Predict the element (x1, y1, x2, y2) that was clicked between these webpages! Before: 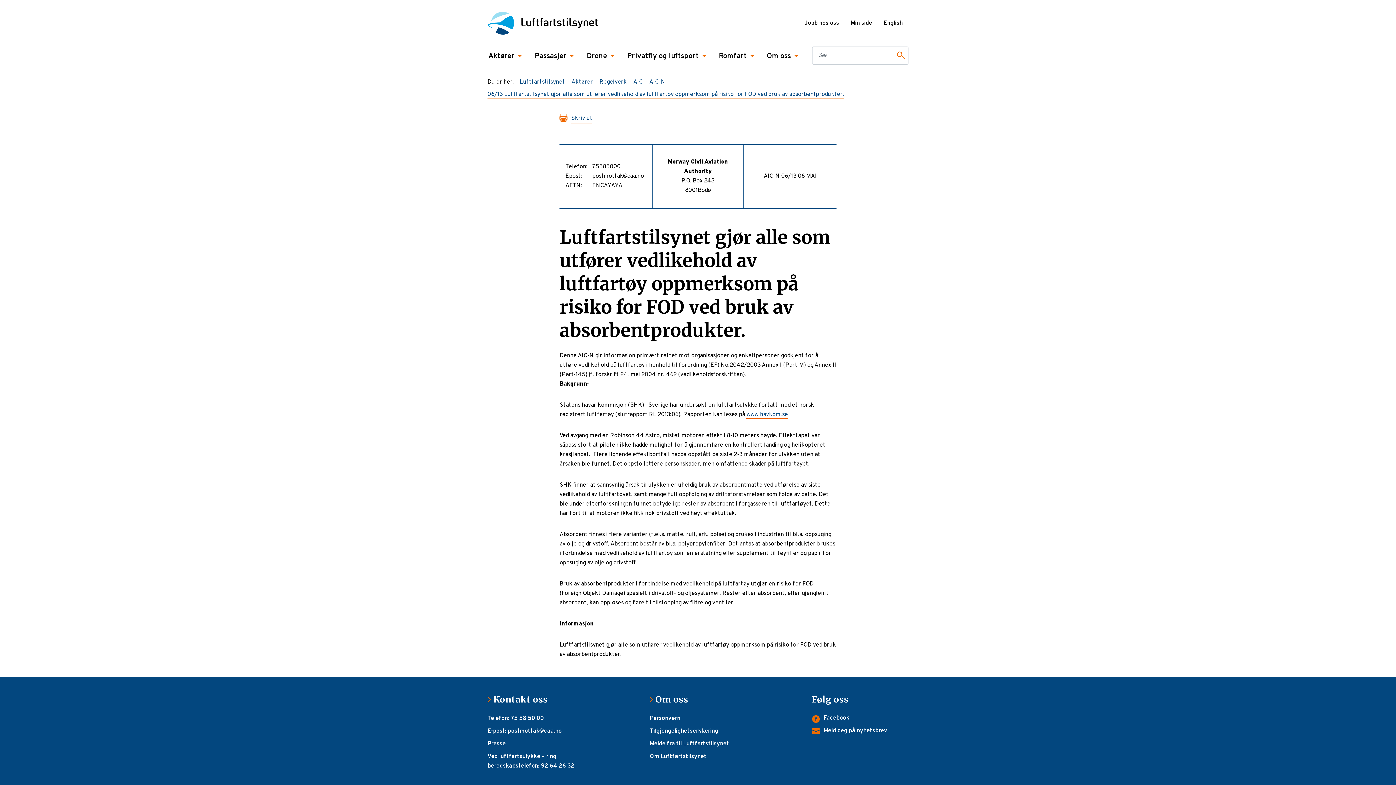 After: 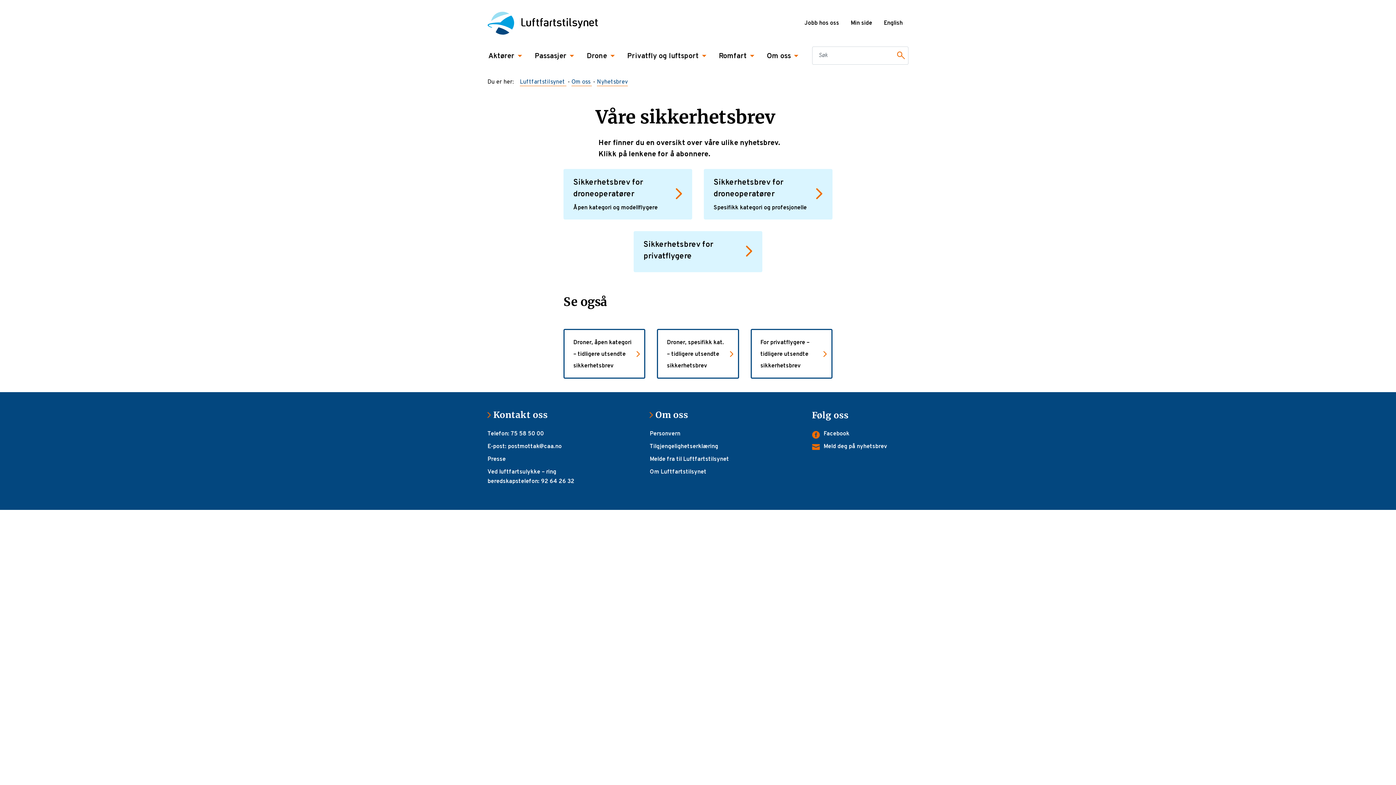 Action: label: Meld deg på nyhetsbrev bbox: (823, 726, 887, 736)